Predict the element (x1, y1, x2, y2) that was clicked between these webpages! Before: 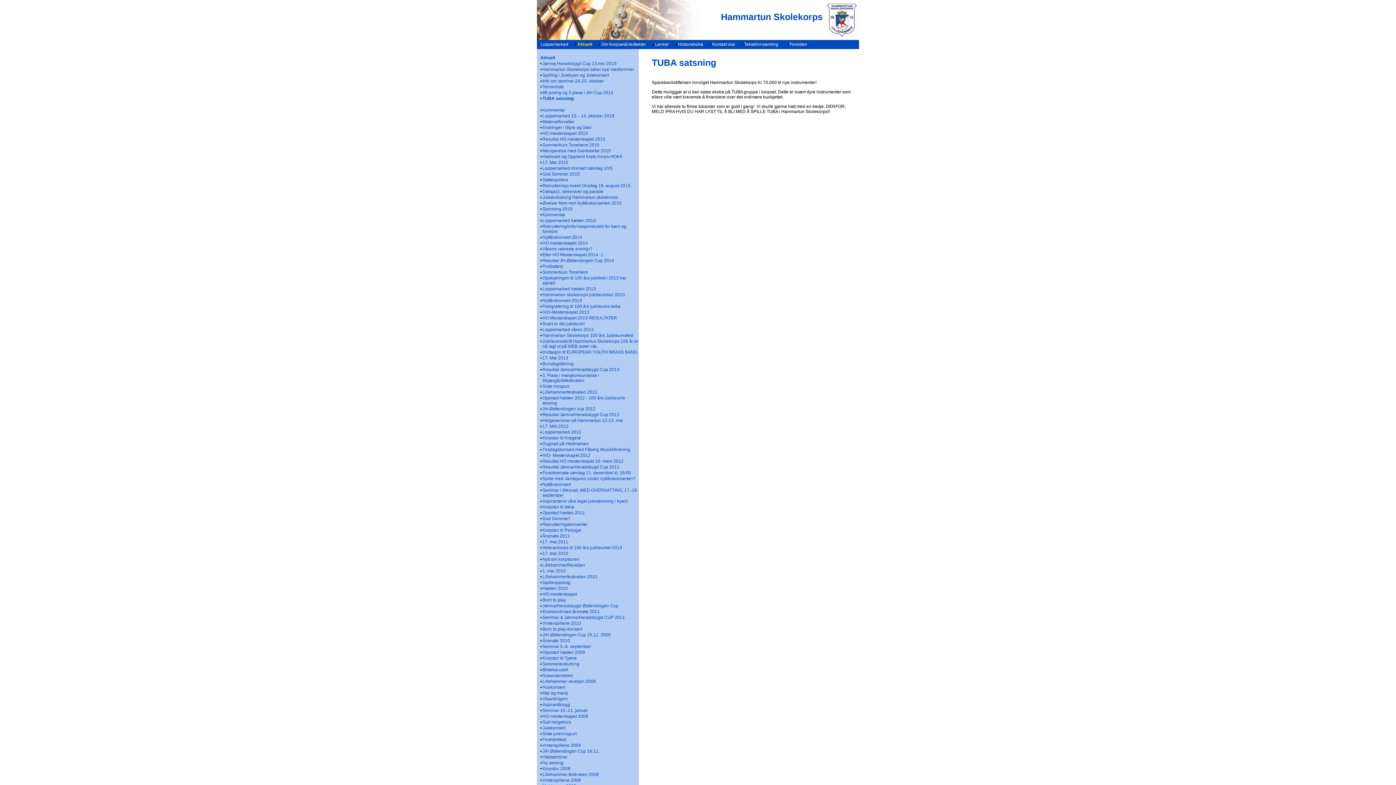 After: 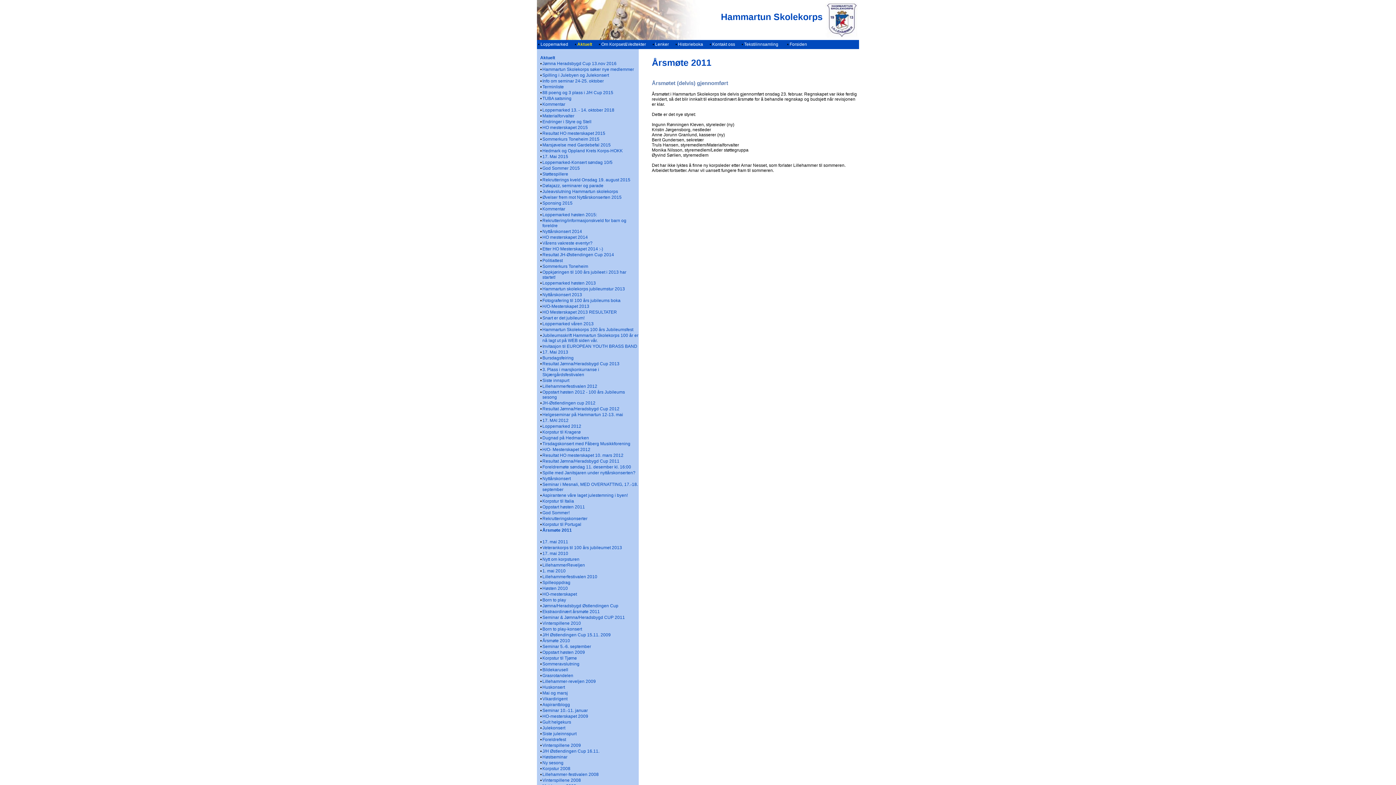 Action: label: Årsmøte 2011 bbox: (542, 533, 570, 538)